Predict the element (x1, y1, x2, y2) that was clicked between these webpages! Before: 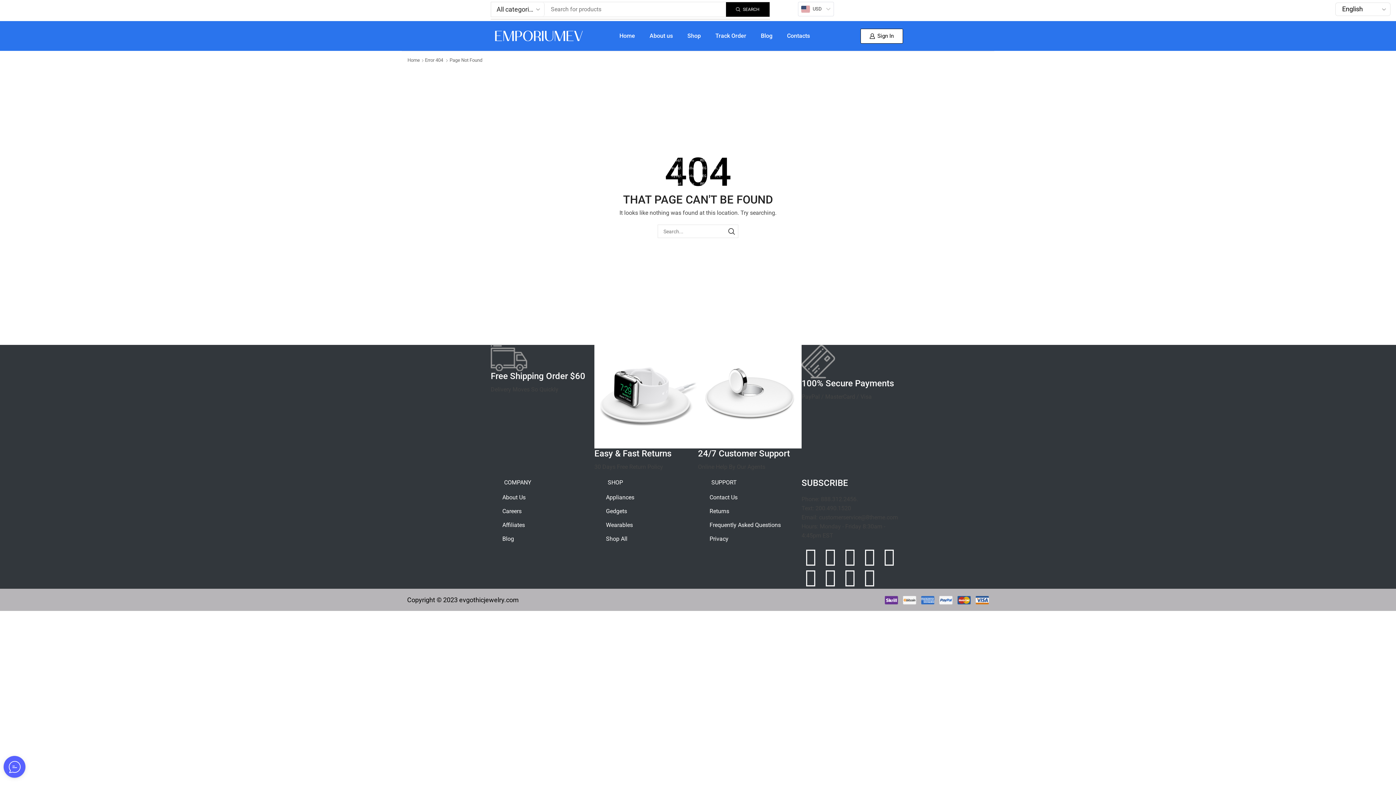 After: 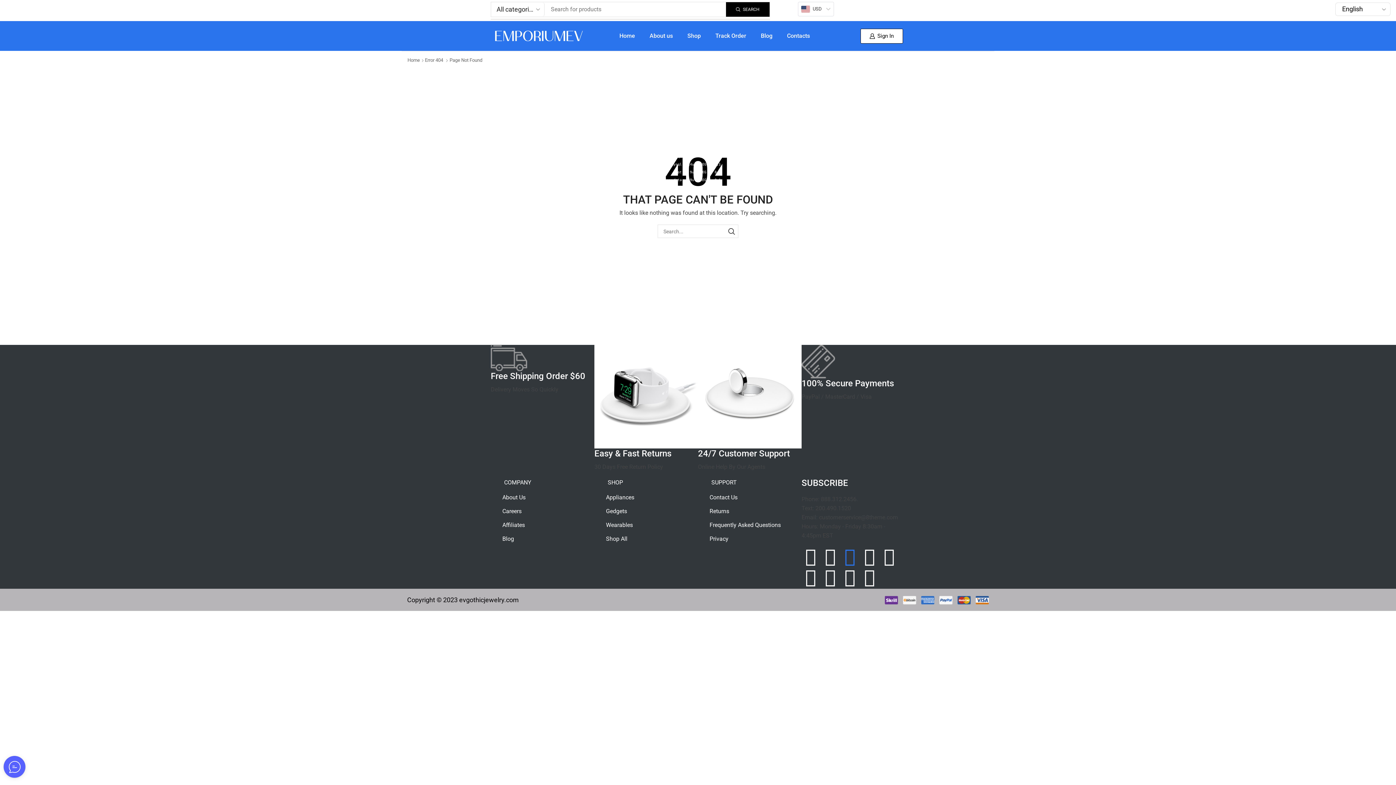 Action: bbox: (841, 547, 859, 565) label: Facebook